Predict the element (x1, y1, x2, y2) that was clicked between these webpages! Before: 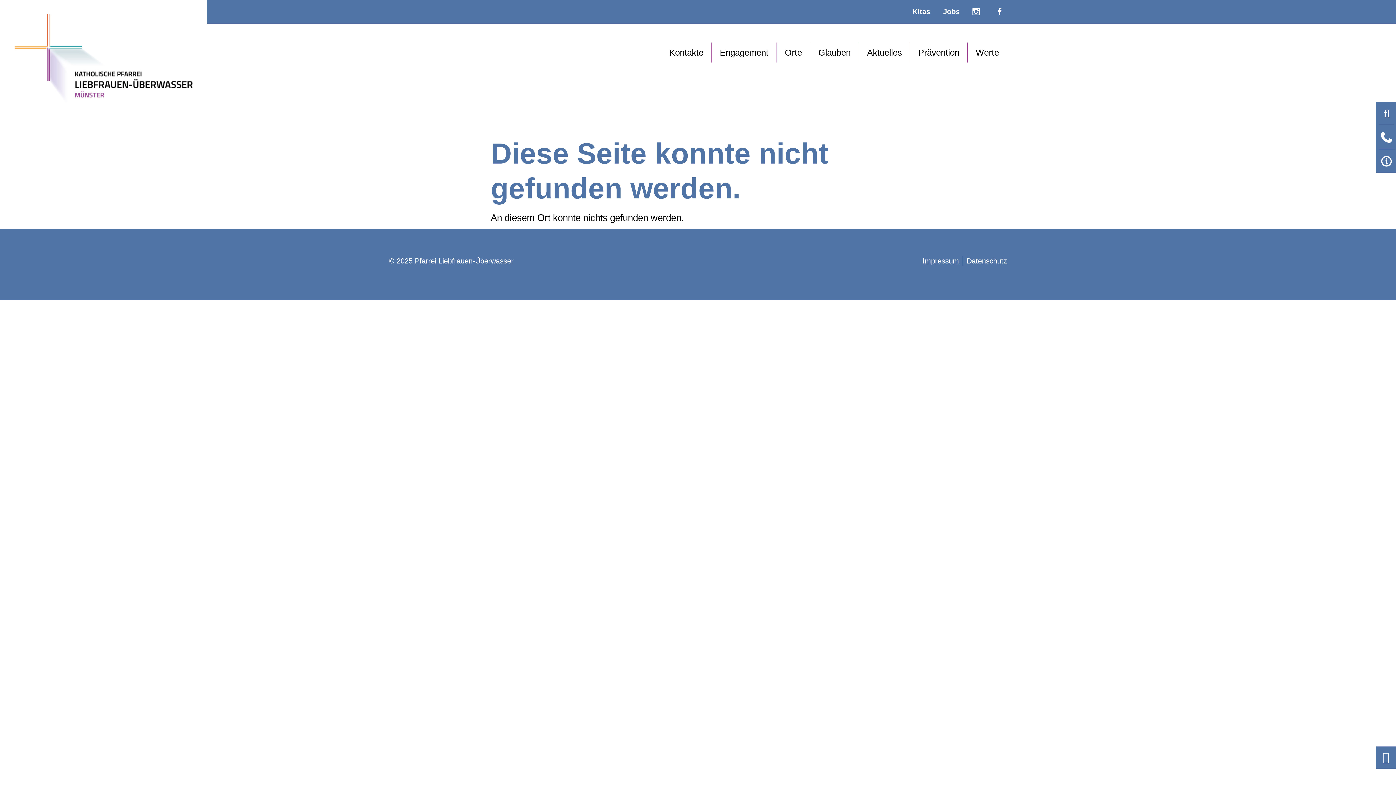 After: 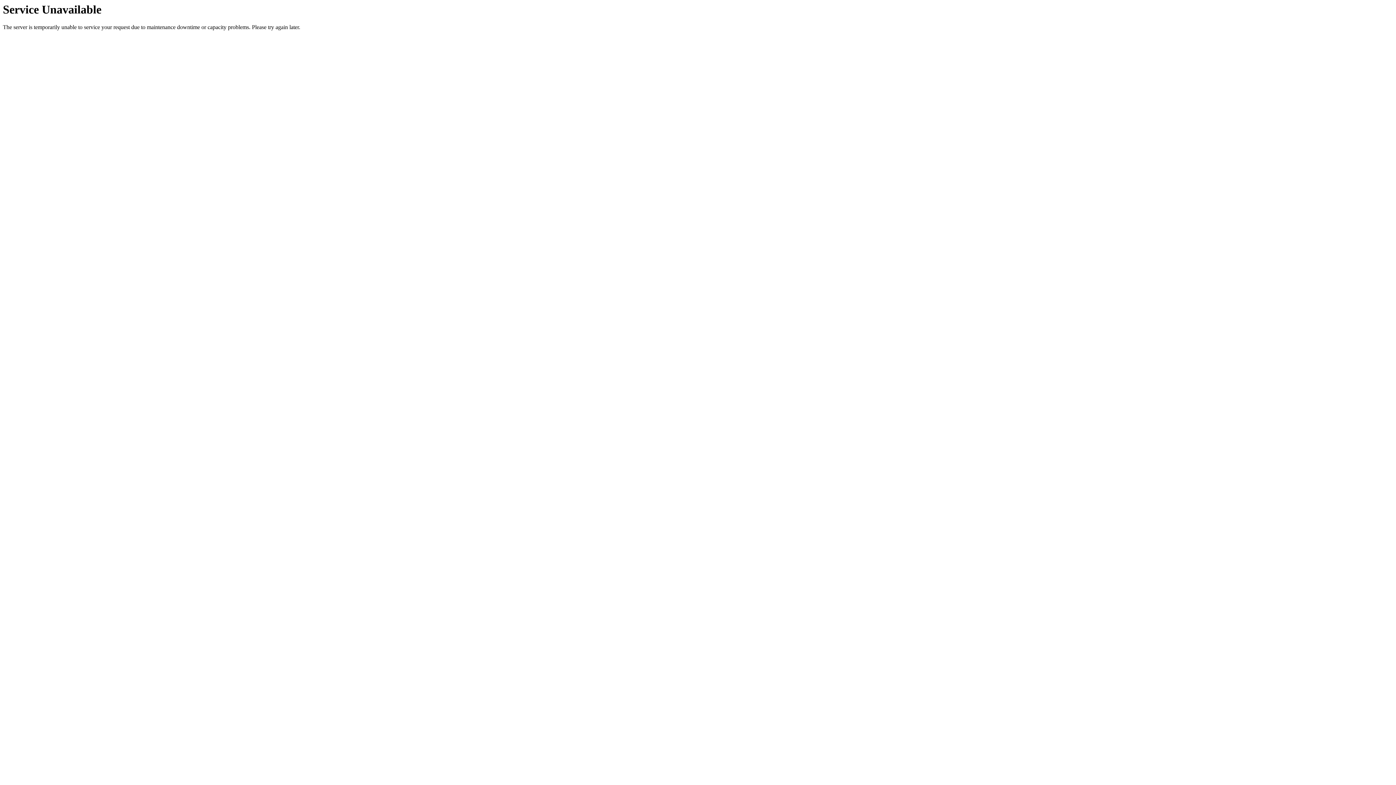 Action: label: Engagement bbox: (720, 46, 768, 58)